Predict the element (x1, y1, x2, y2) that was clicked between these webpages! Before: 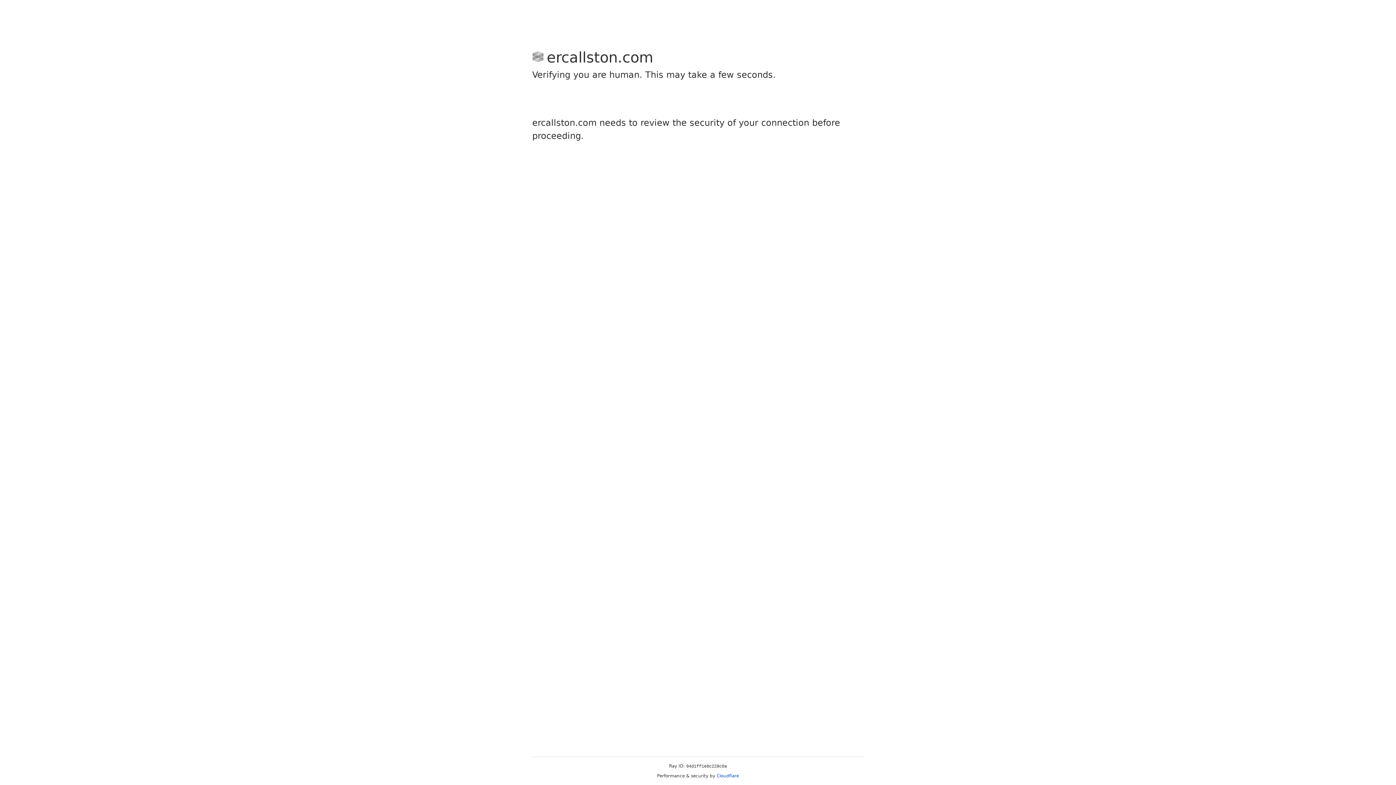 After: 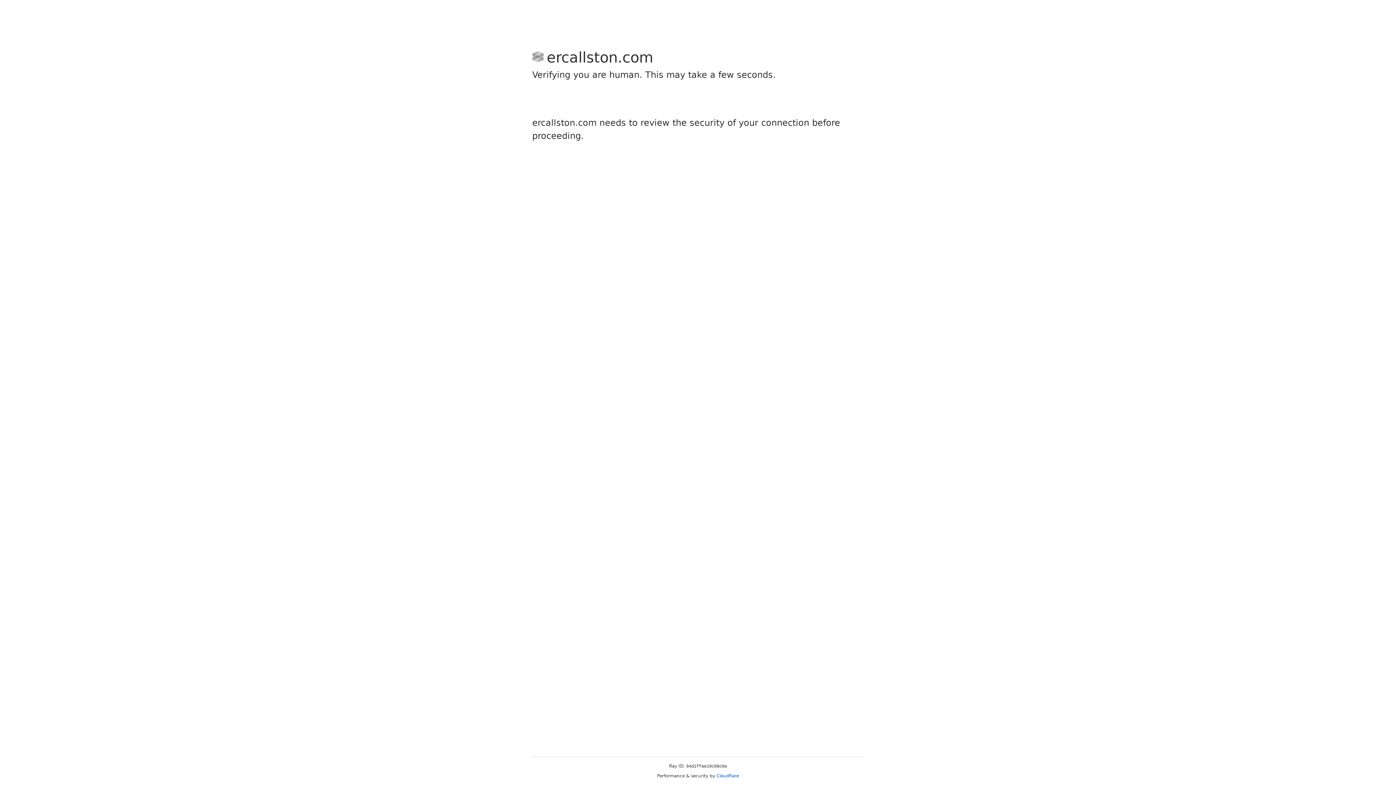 Action: label: Cloudflare bbox: (716, 773, 739, 778)